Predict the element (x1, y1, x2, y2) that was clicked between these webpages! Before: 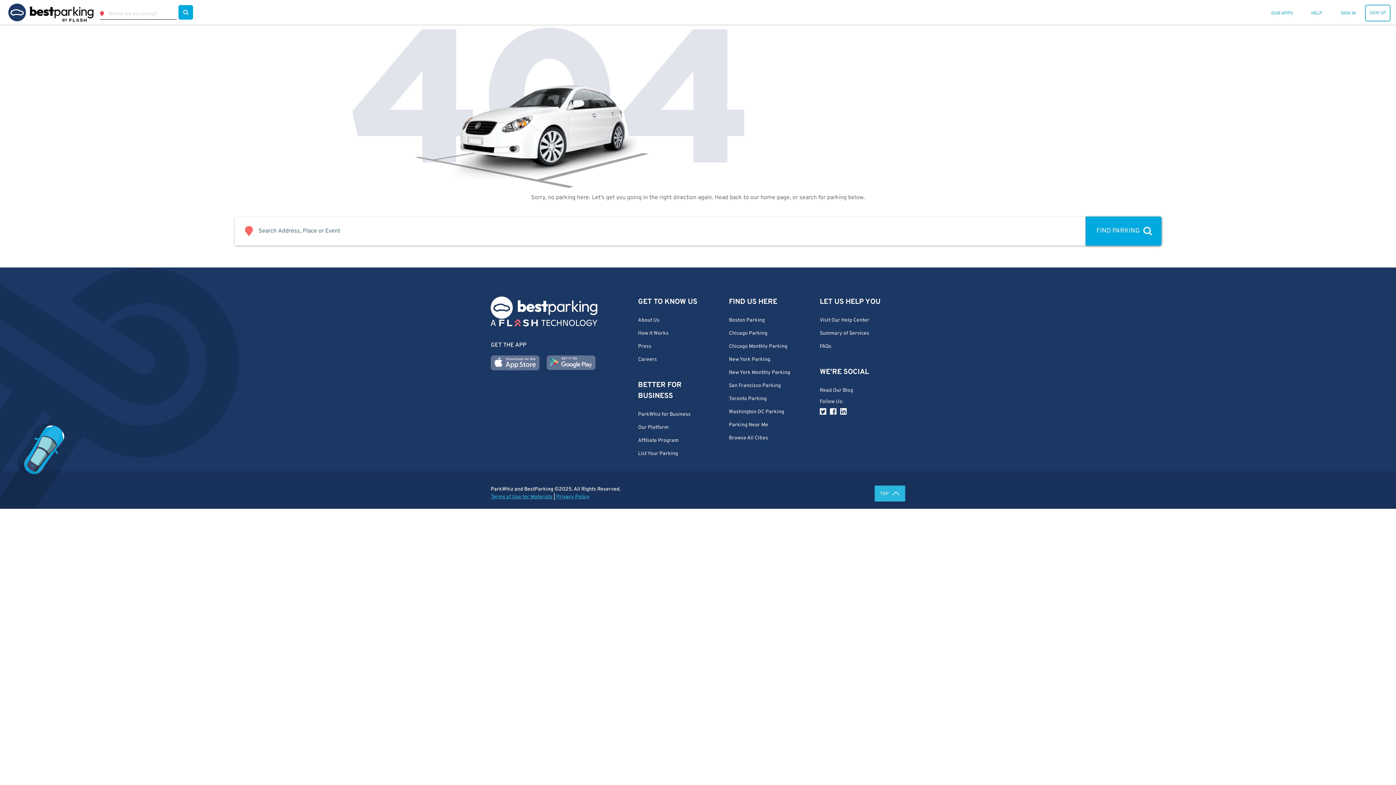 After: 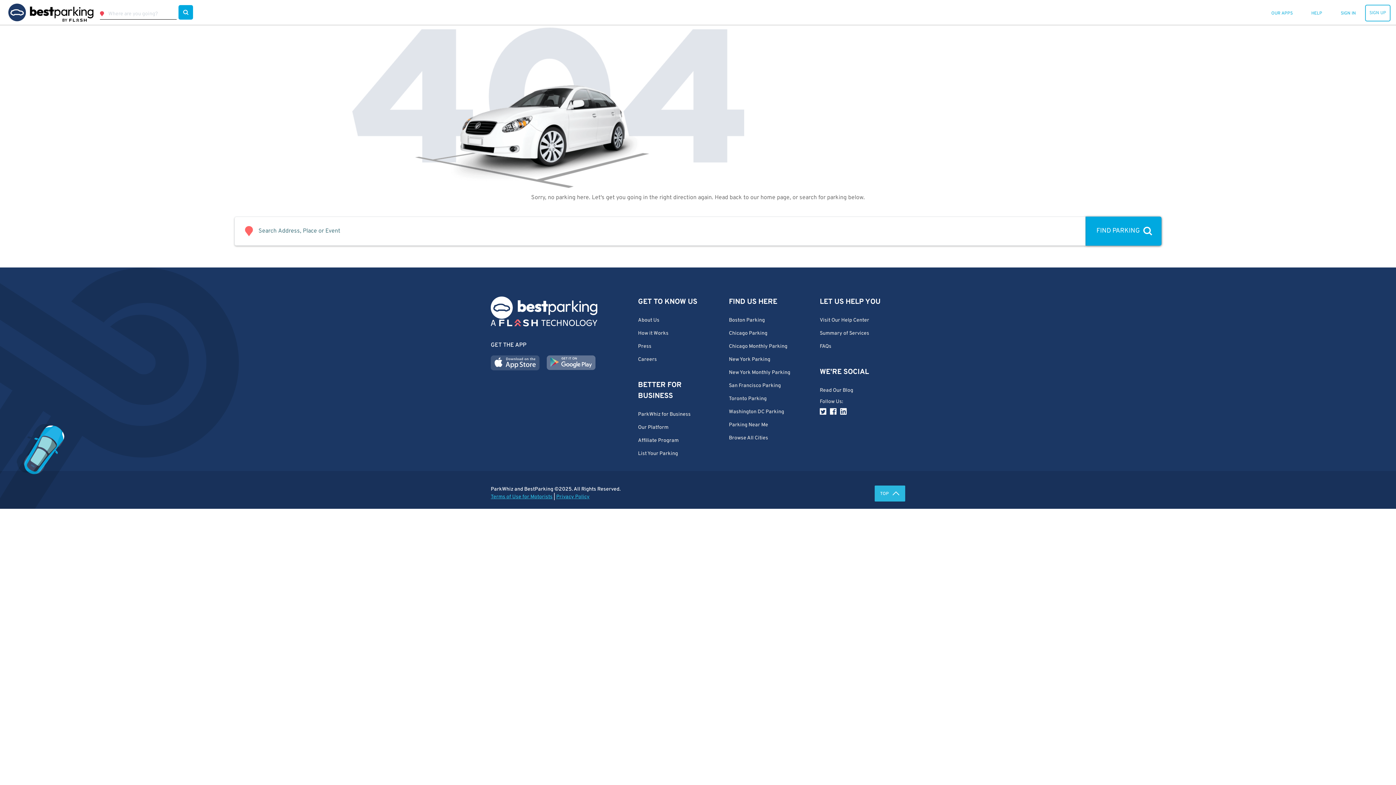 Action: bbox: (490, 359, 539, 366)